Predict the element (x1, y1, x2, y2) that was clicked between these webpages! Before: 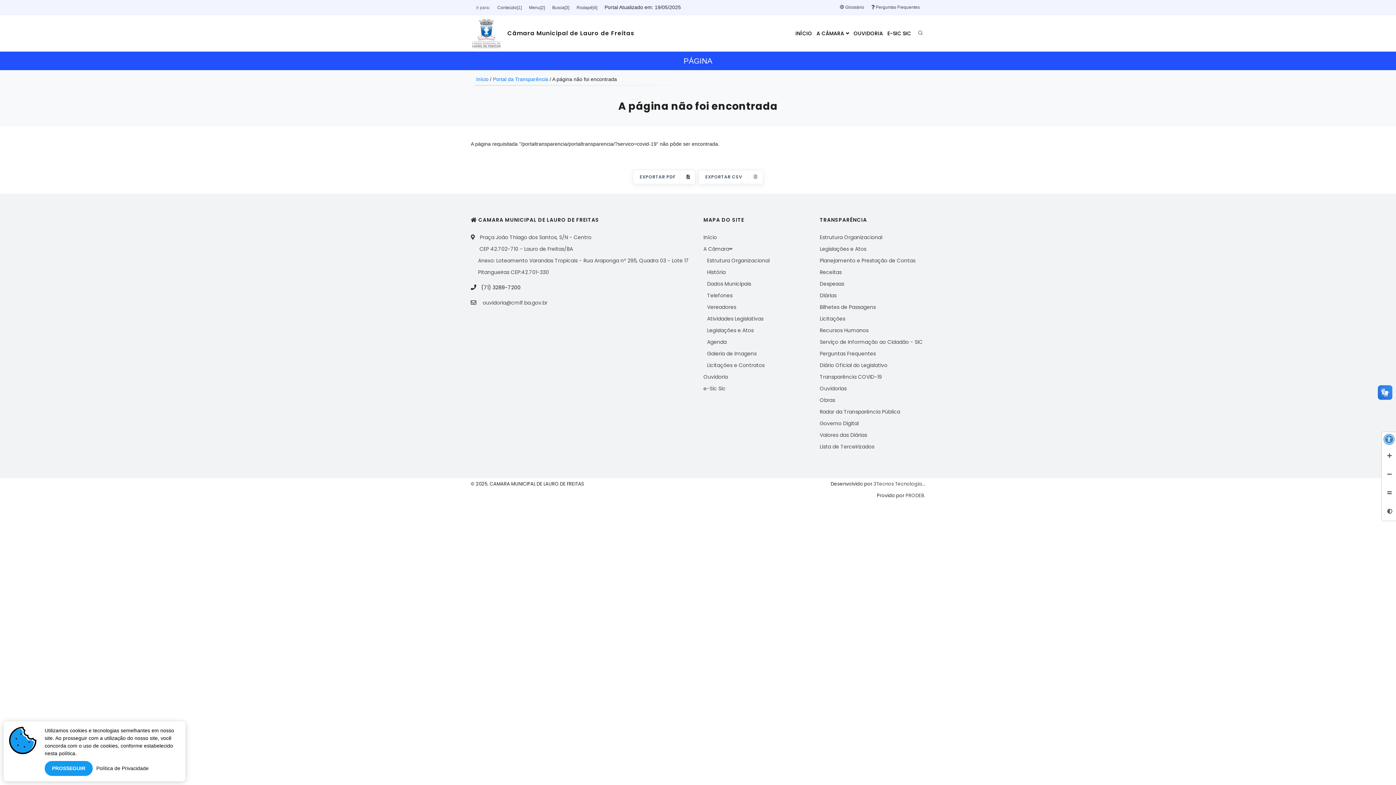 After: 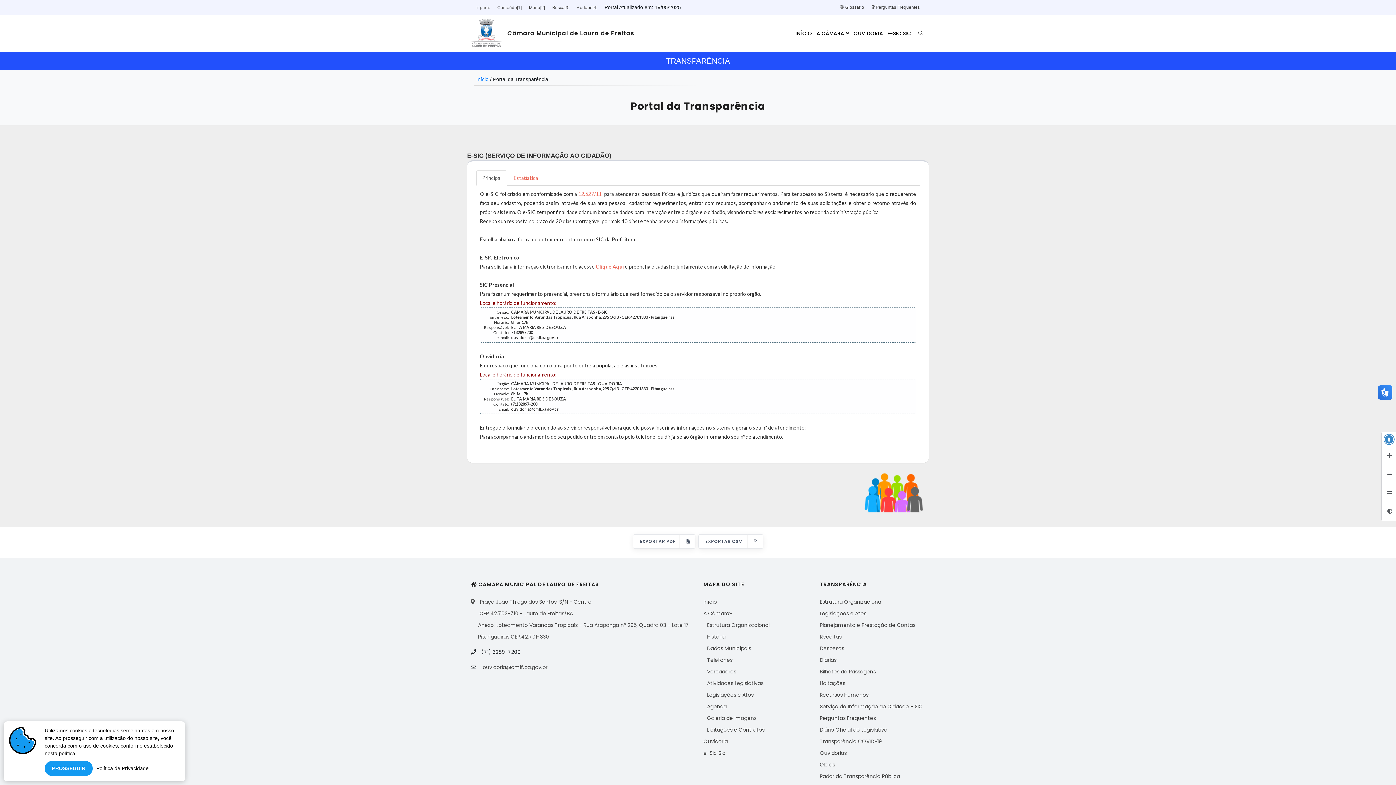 Action: bbox: (703, 385, 725, 392) label: e-Sic Sic